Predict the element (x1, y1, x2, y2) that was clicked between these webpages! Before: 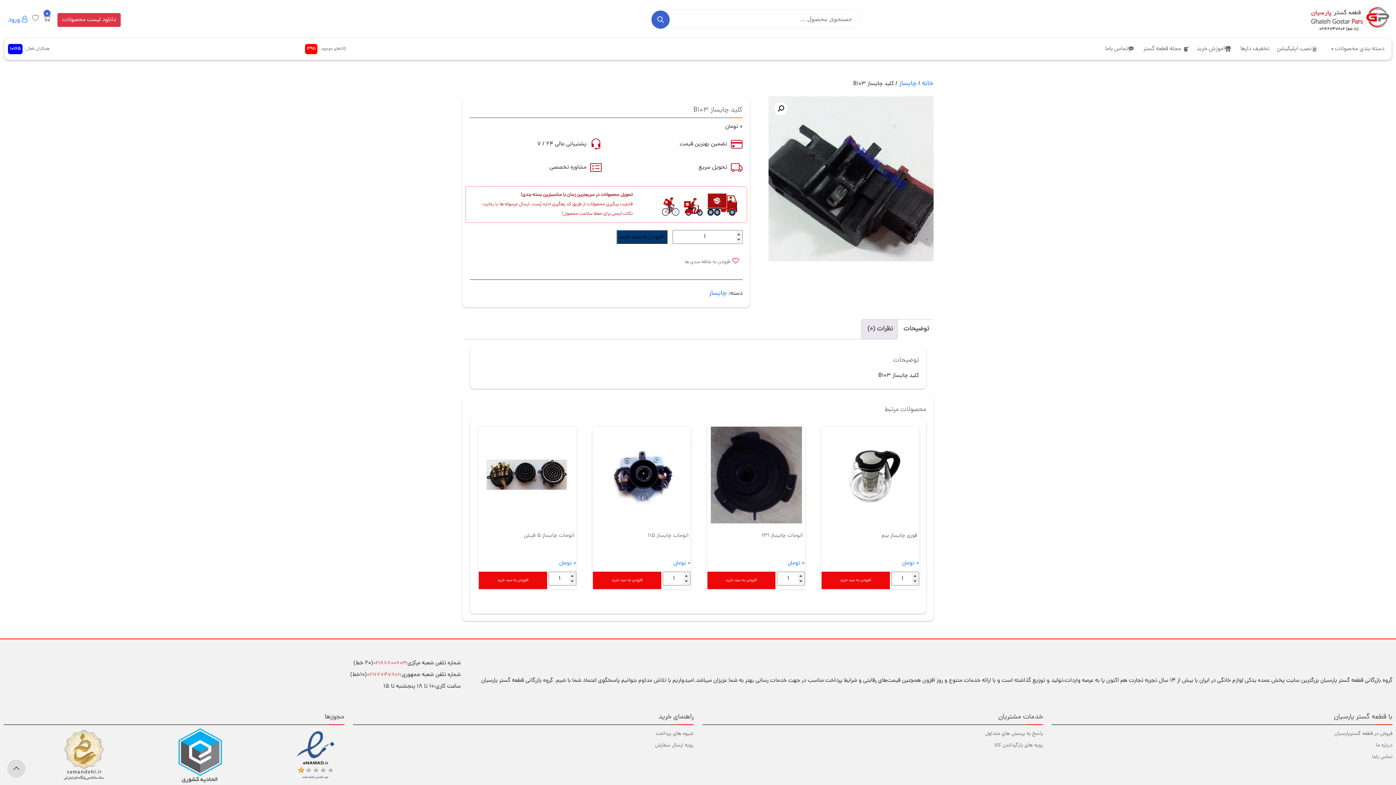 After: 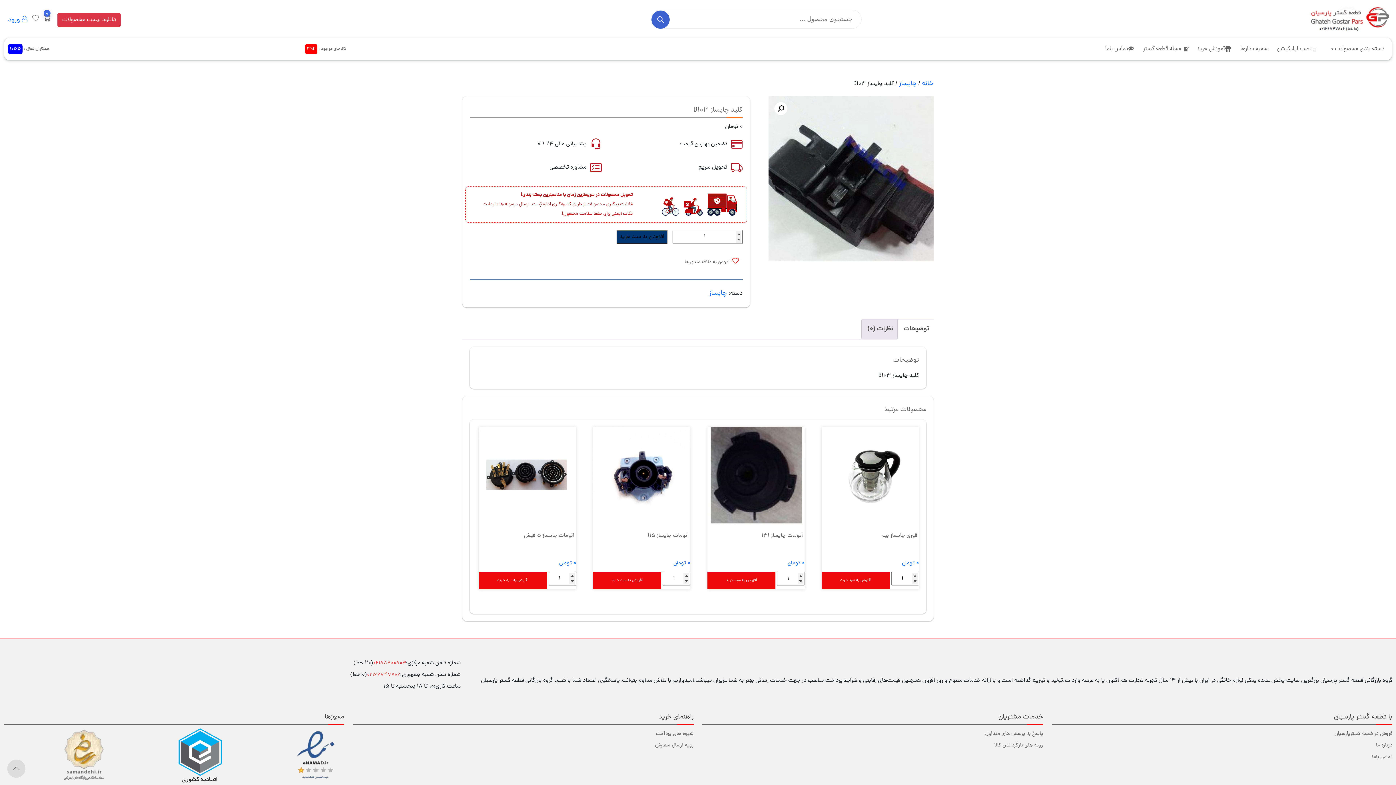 Action: bbox: (903, 319, 929, 339) label: توضیحات